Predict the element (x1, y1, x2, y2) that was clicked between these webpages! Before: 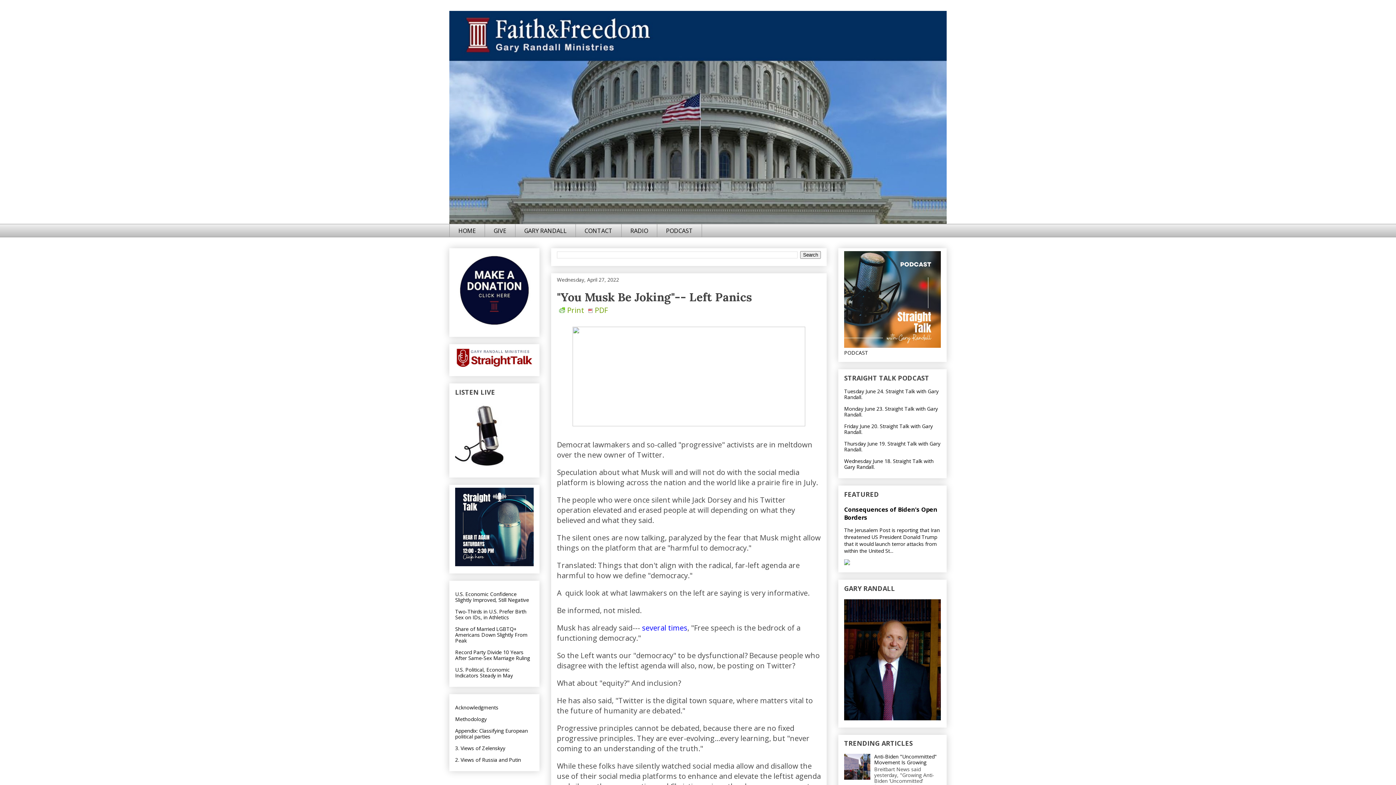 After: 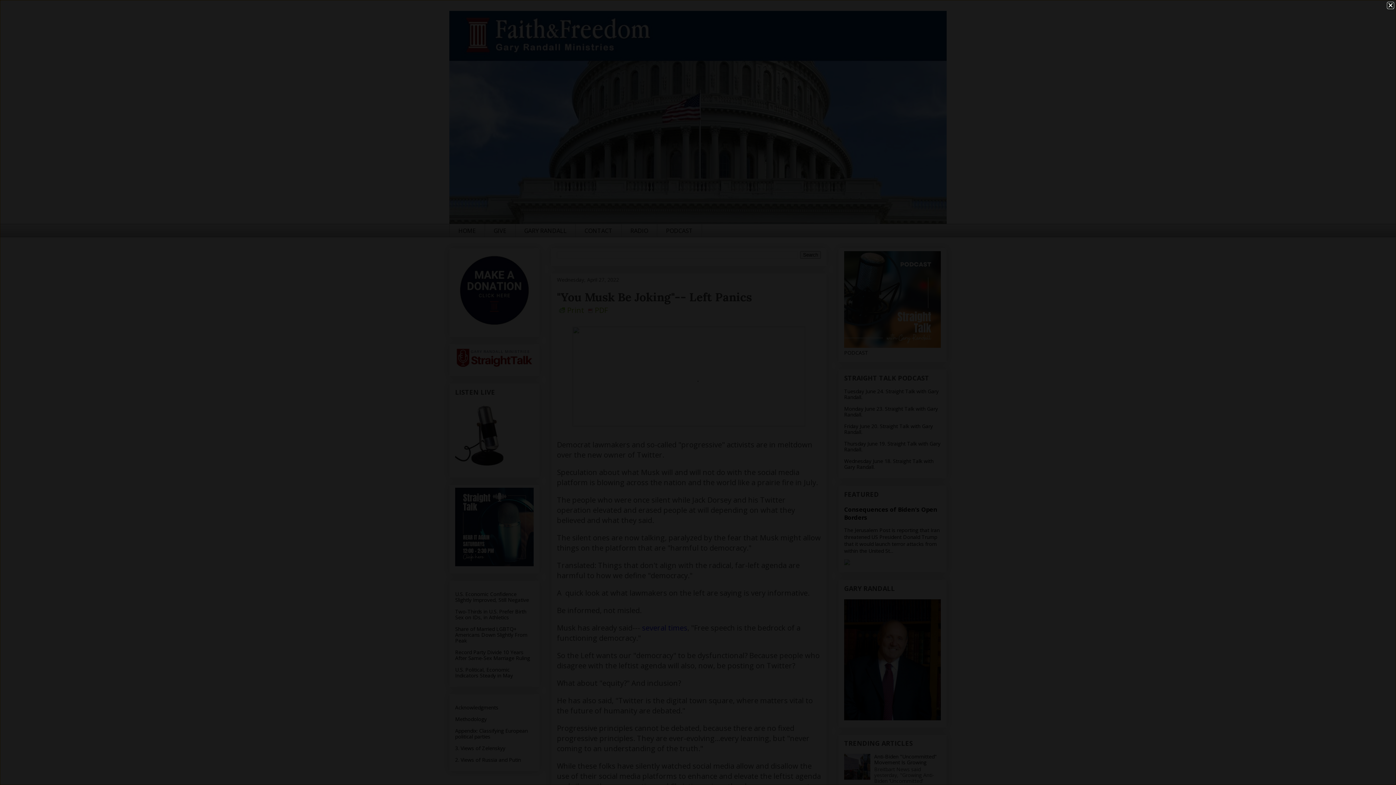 Action: bbox: (569, 418, 808, 428)